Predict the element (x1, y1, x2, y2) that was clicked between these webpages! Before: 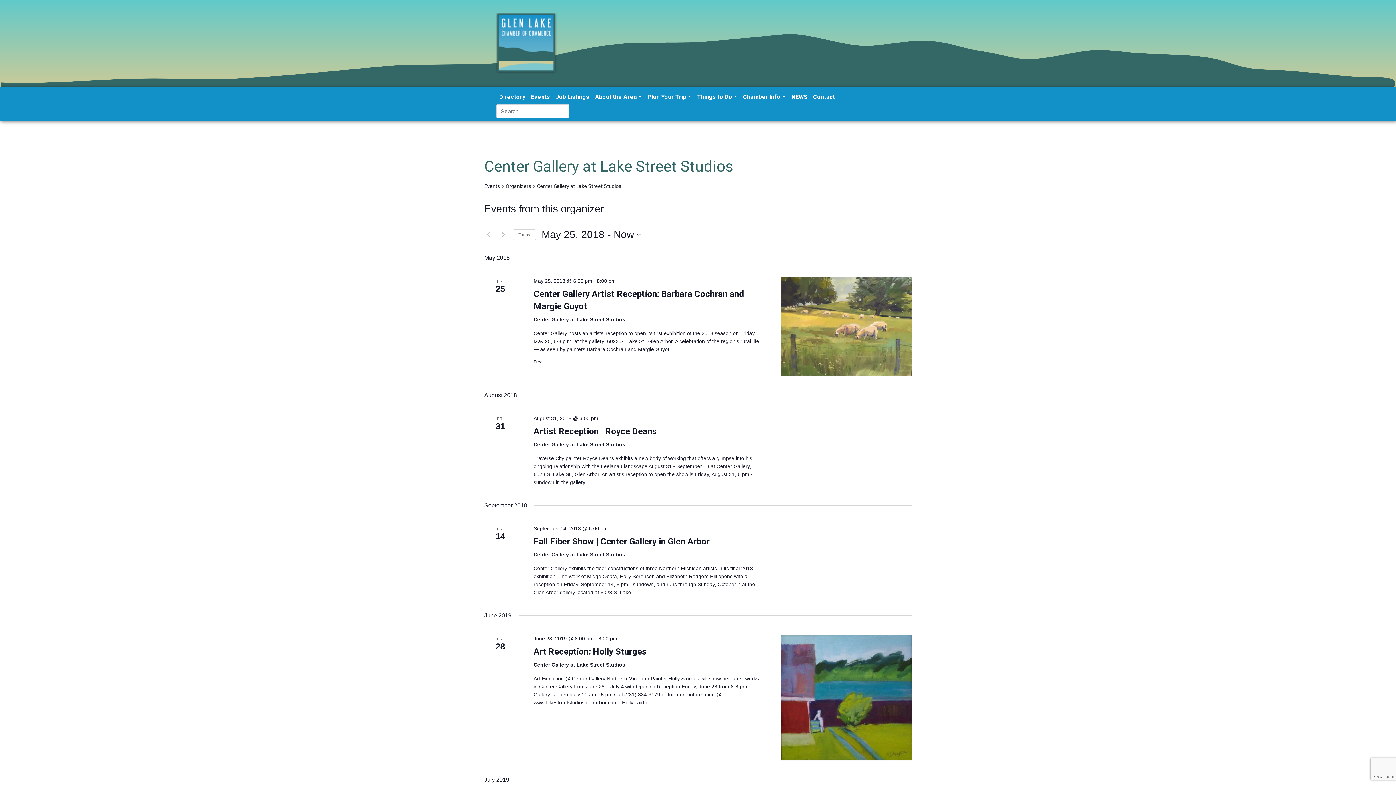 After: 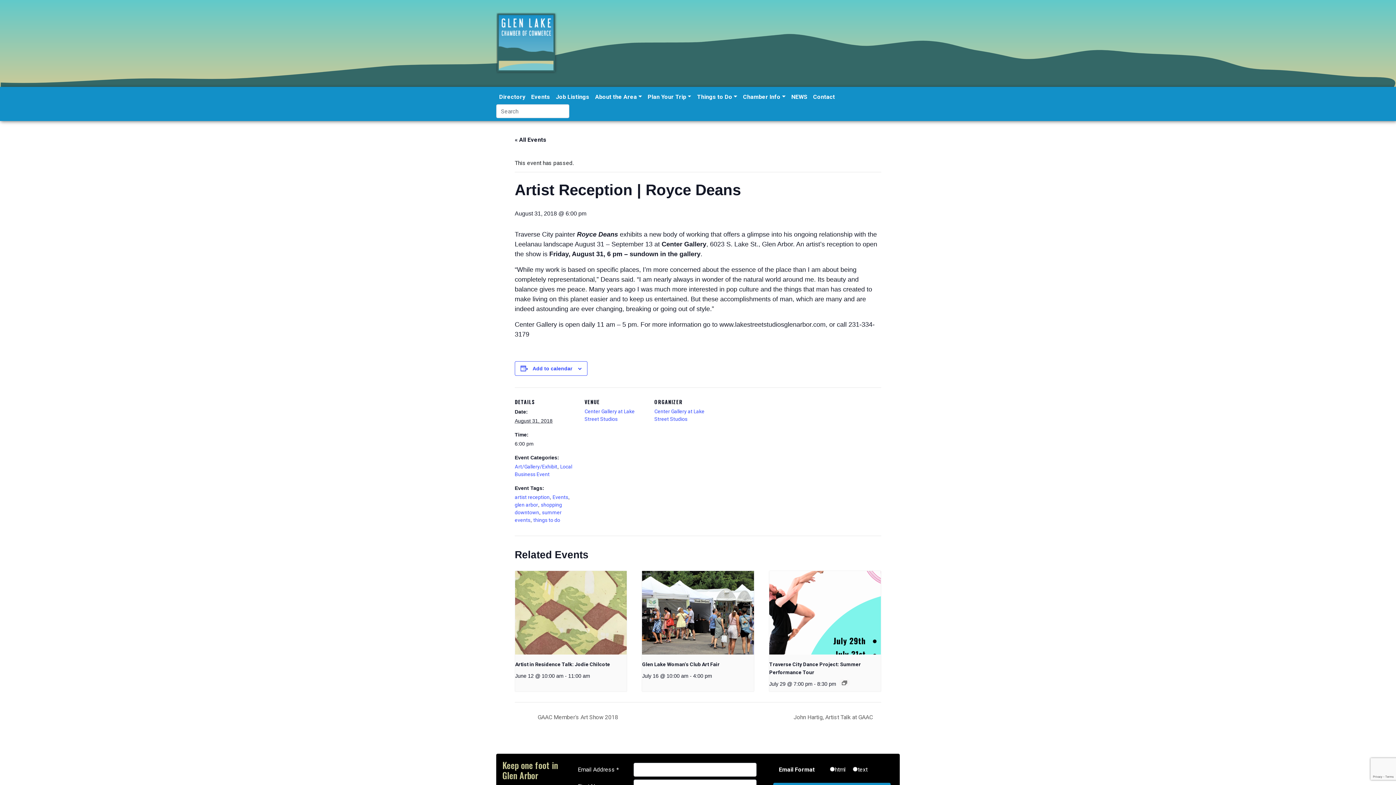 Action: bbox: (533, 426, 657, 436) label: Artist Reception | Royce Deans